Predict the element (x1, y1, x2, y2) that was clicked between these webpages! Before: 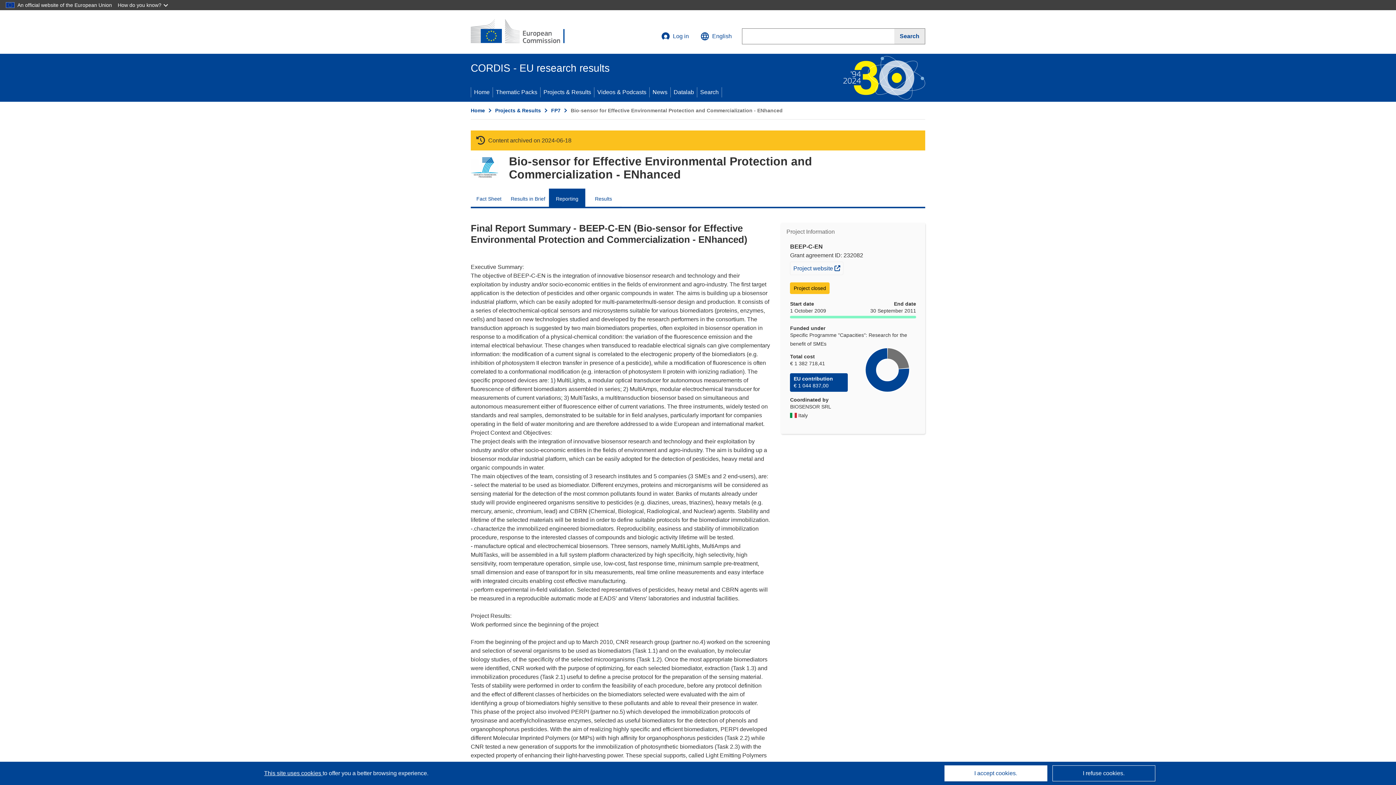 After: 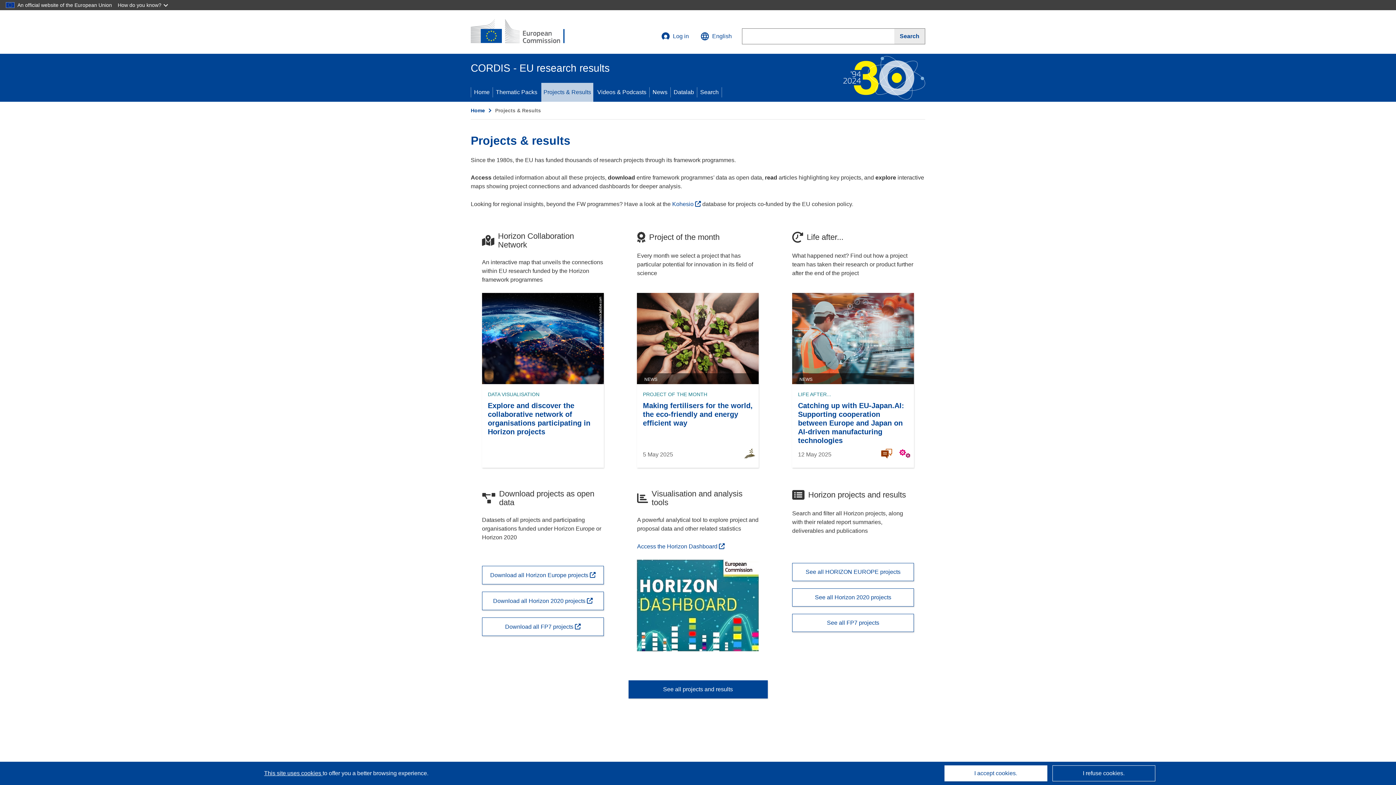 Action: label: Projects & Results bbox: (540, 82, 594, 101)